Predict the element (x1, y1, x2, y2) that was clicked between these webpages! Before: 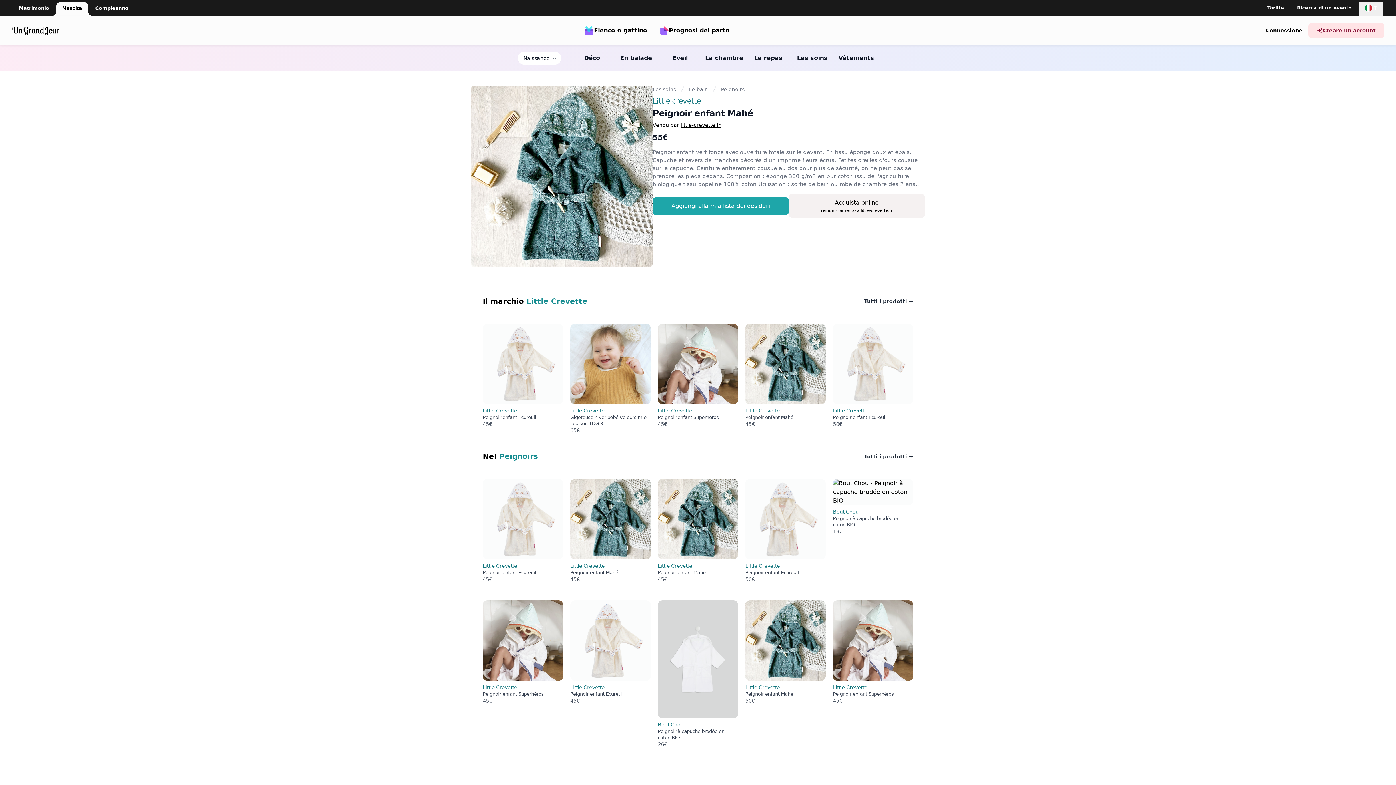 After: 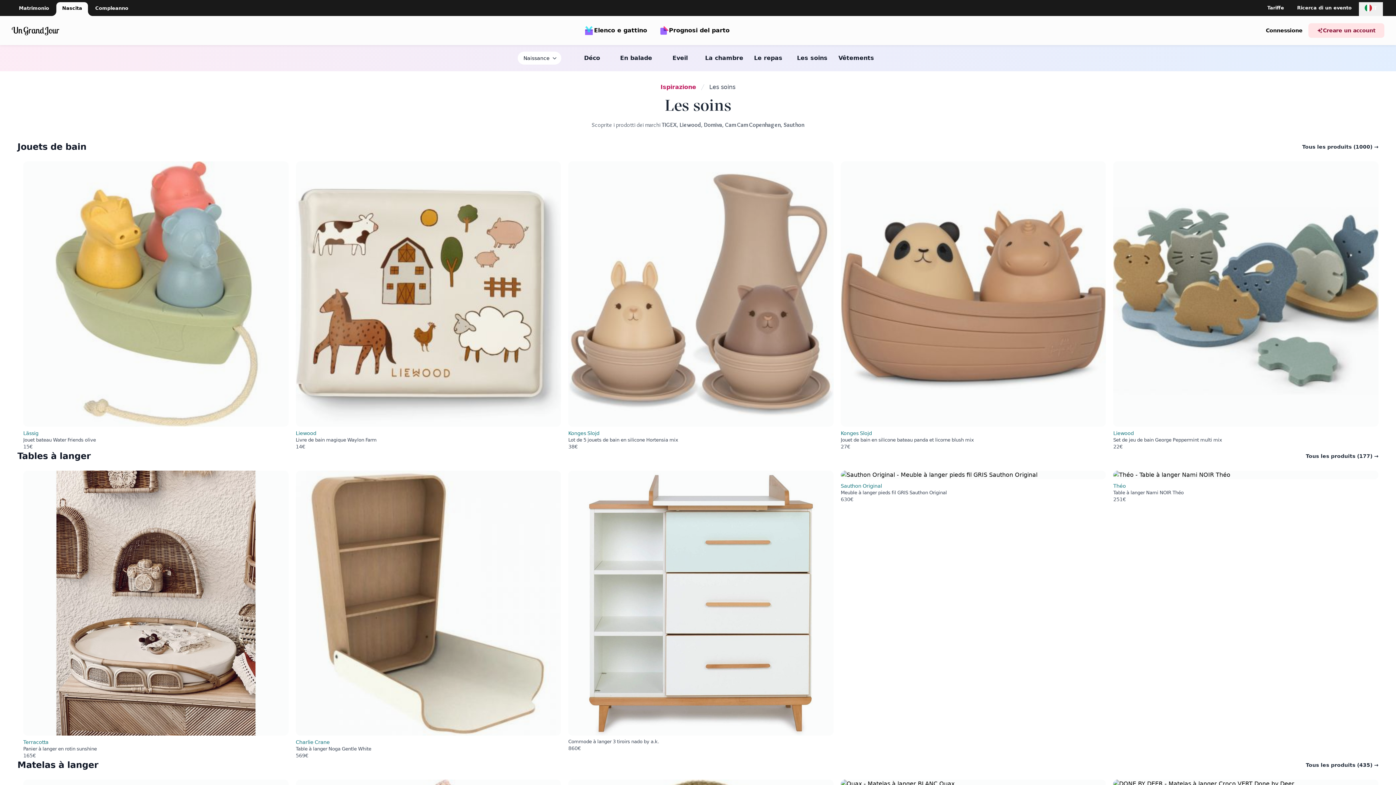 Action: bbox: (790, 45, 834, 71) label: Les soins